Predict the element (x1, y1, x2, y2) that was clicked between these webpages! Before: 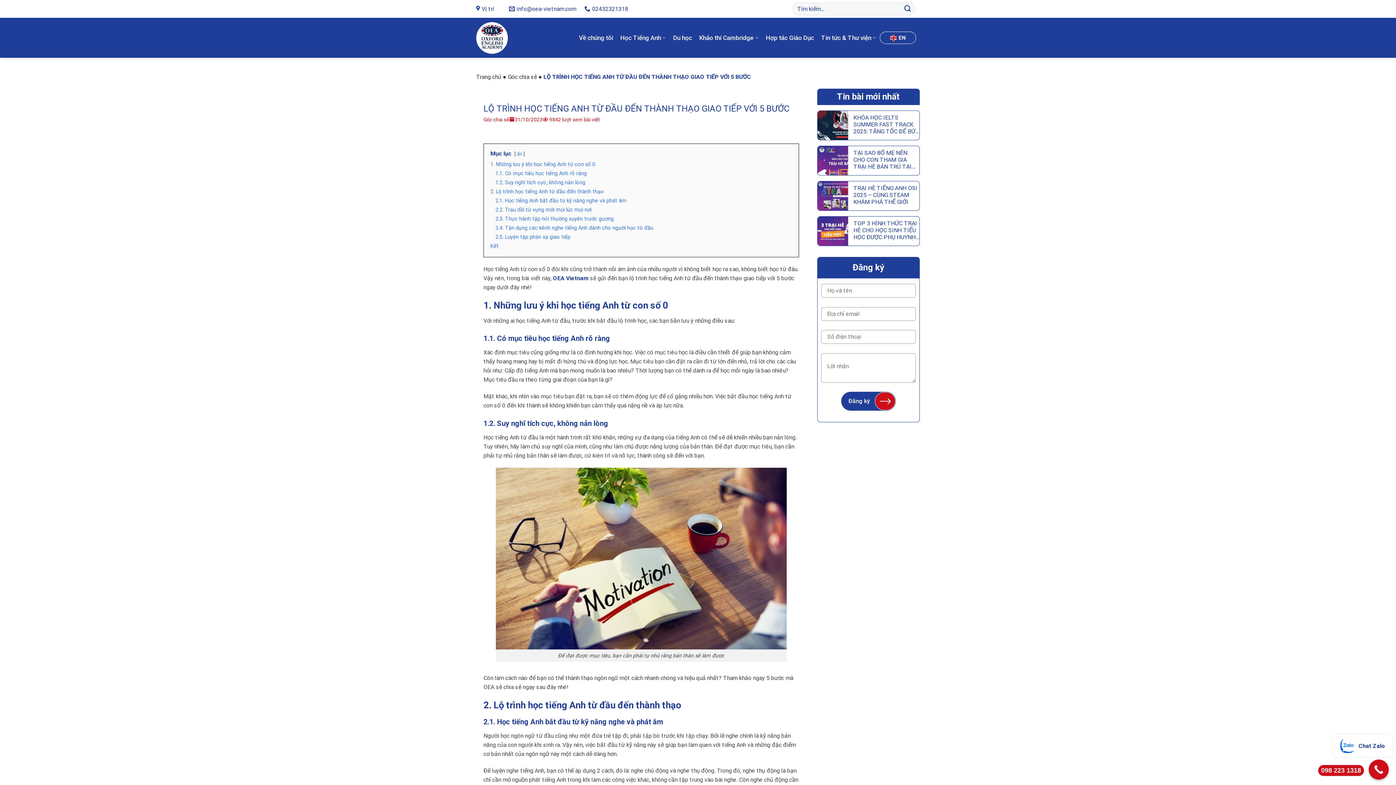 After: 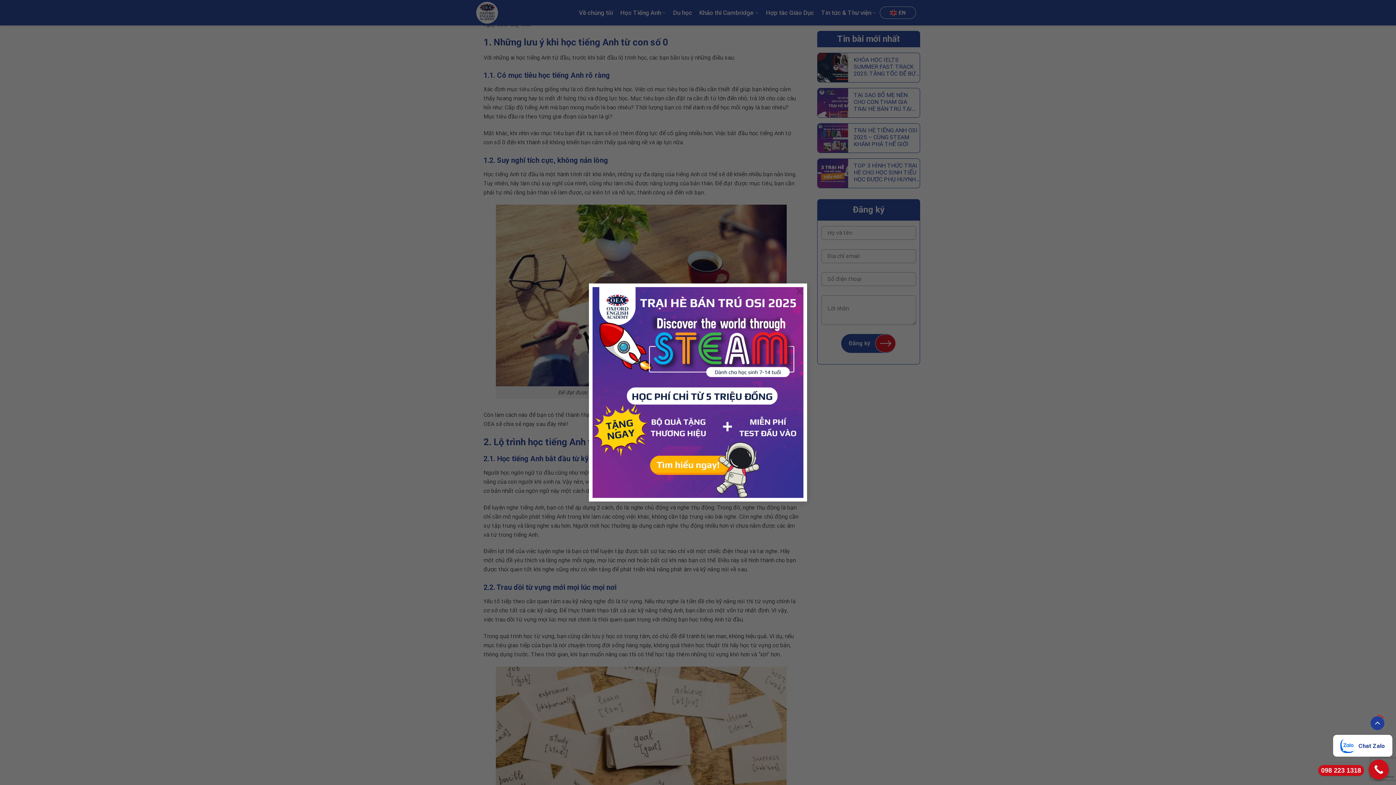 Action: label: 1. Những lưu ý khi học tiếng Anh từ con số 0 bbox: (490, 161, 595, 167)